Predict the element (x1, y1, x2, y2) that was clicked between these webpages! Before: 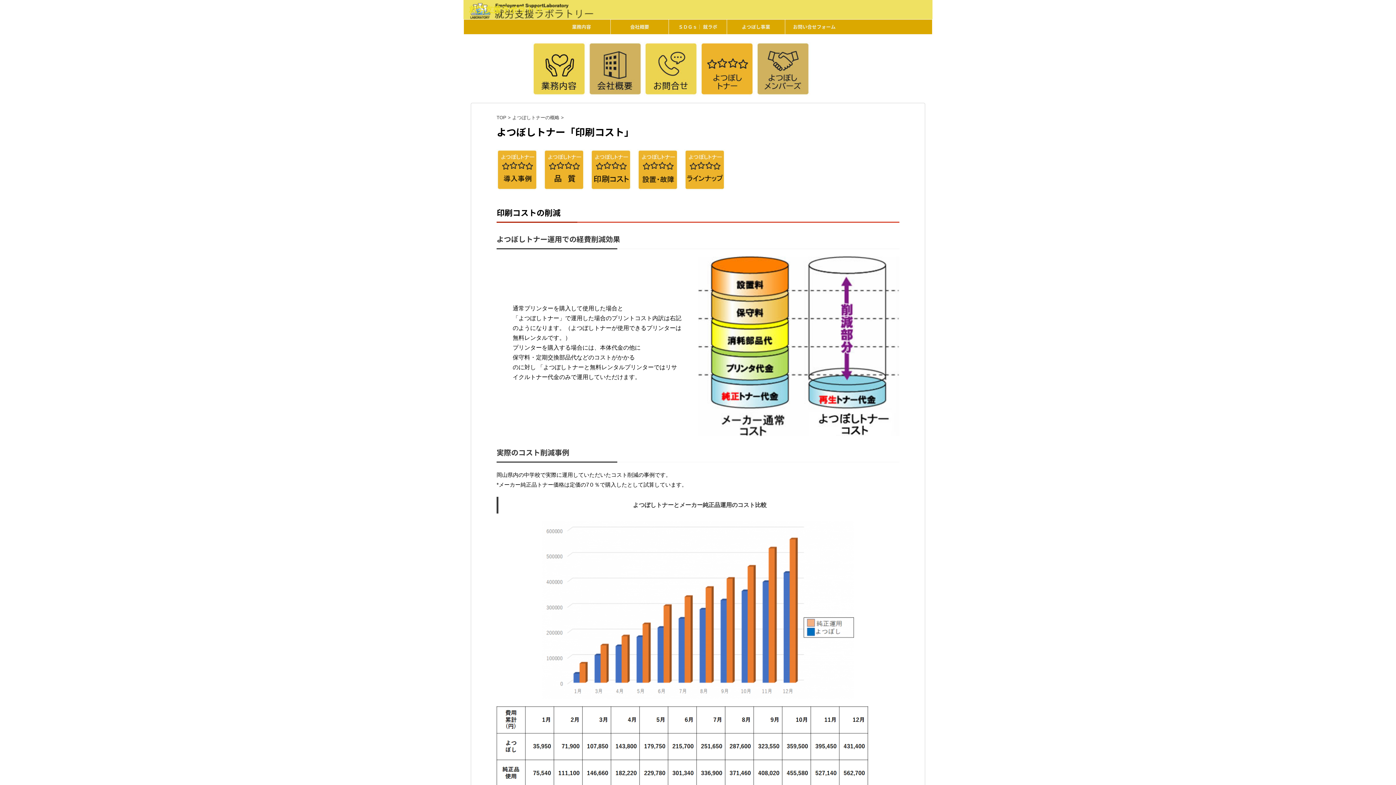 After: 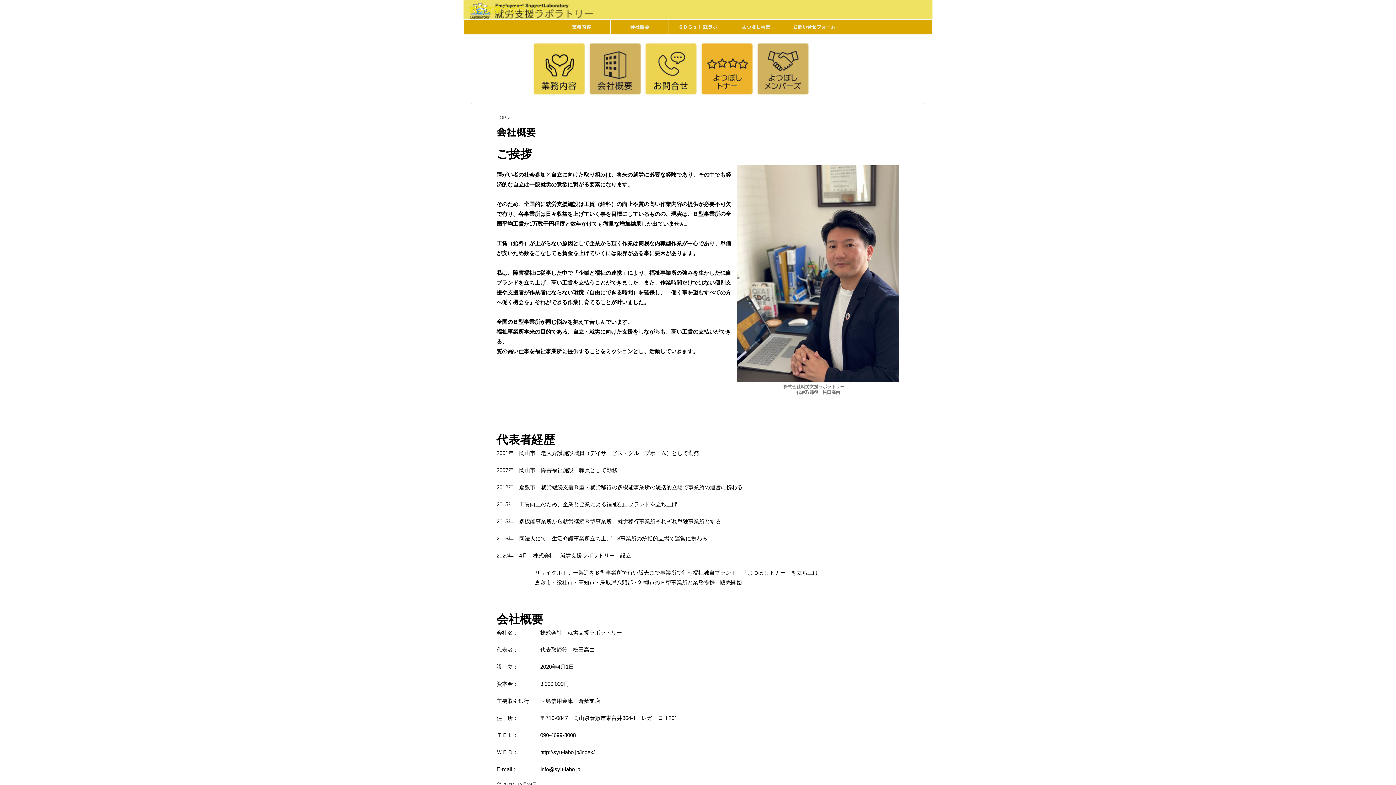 Action: bbox: (610, 19, 668, 34) label: 会社概要